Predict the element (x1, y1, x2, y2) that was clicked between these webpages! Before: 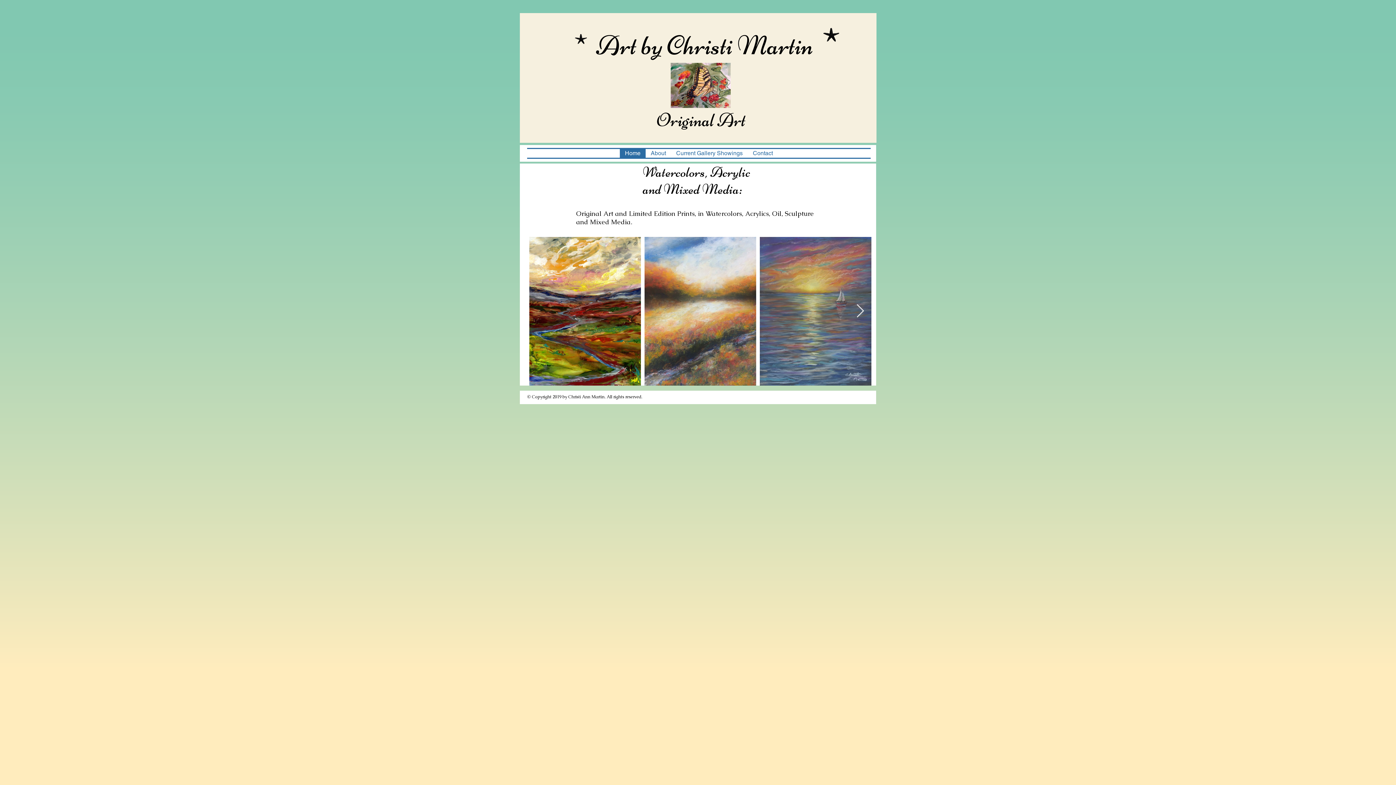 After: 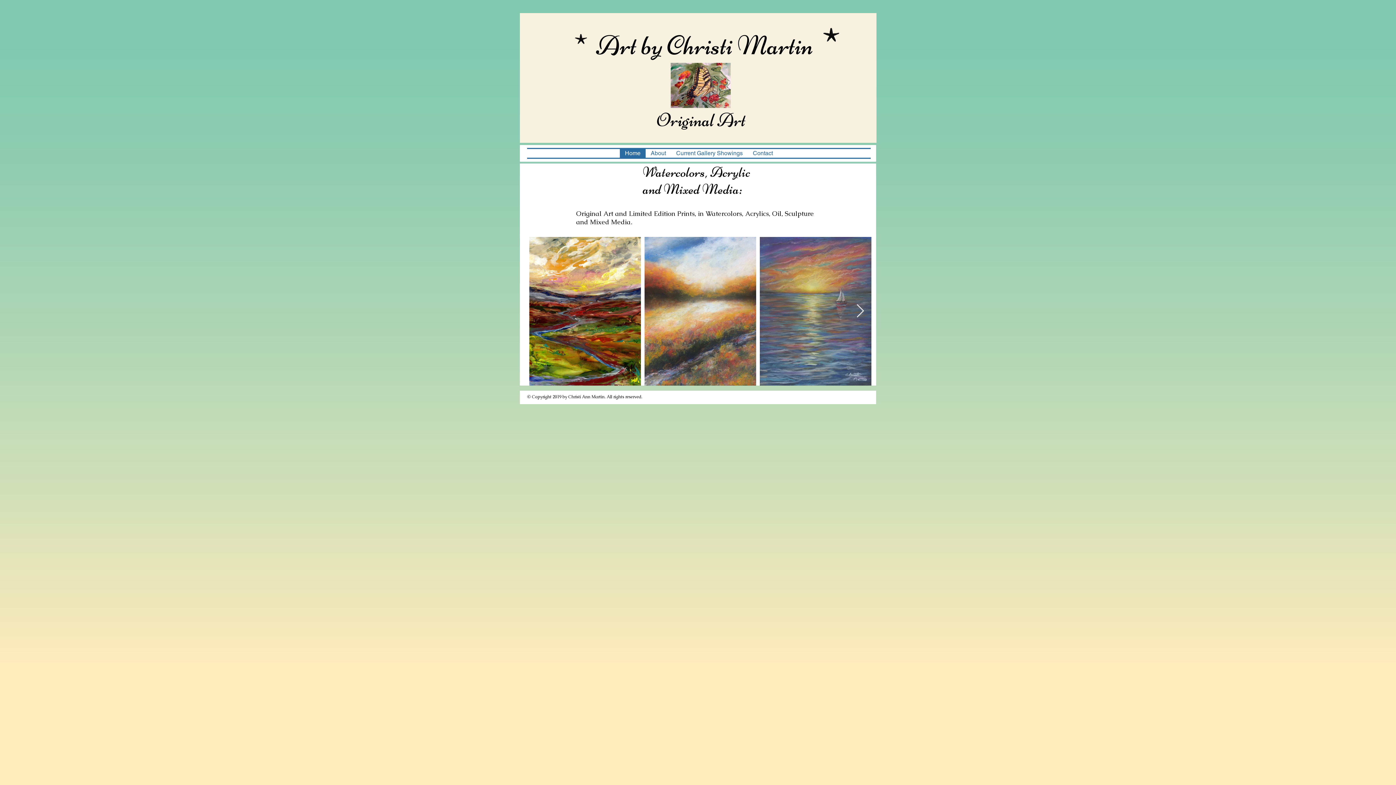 Action: bbox: (573, 32, 588, 45)